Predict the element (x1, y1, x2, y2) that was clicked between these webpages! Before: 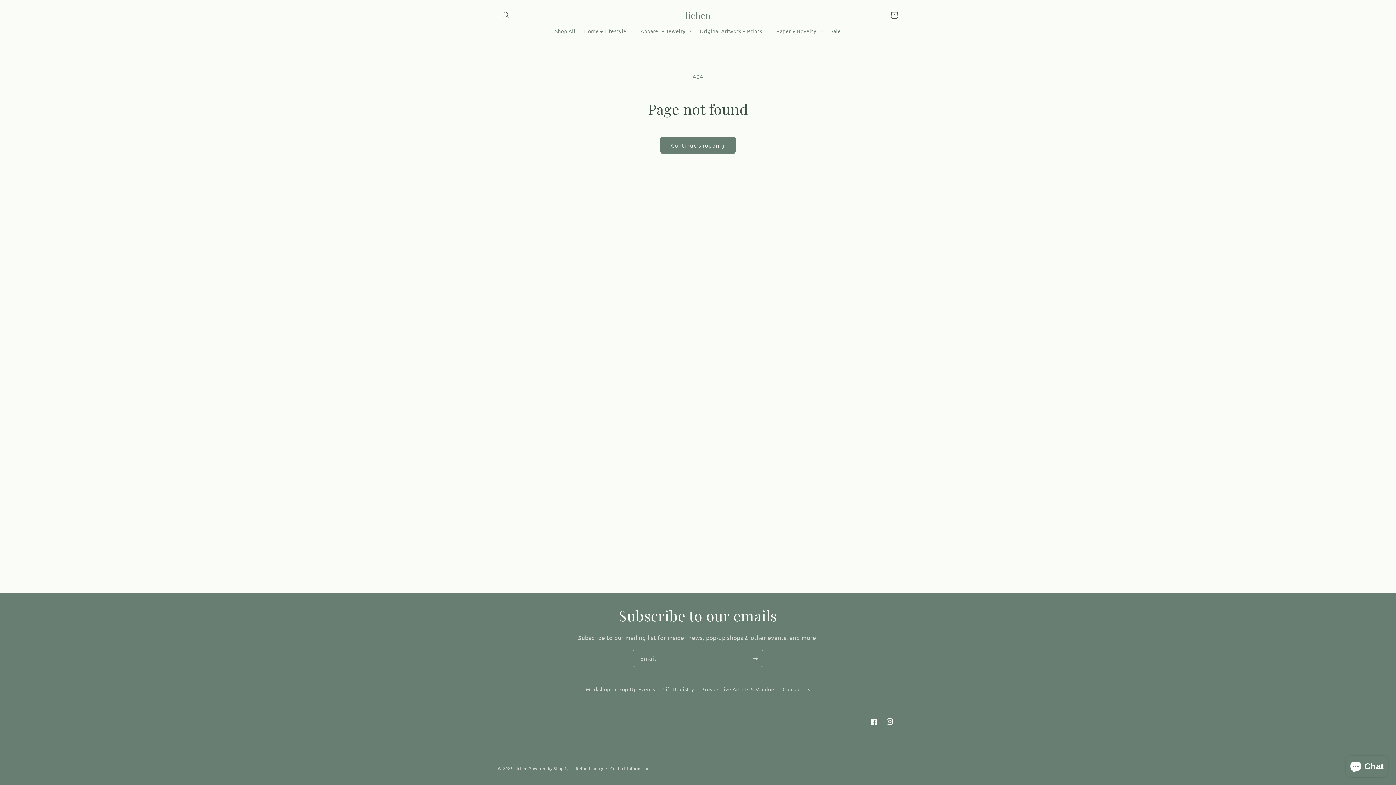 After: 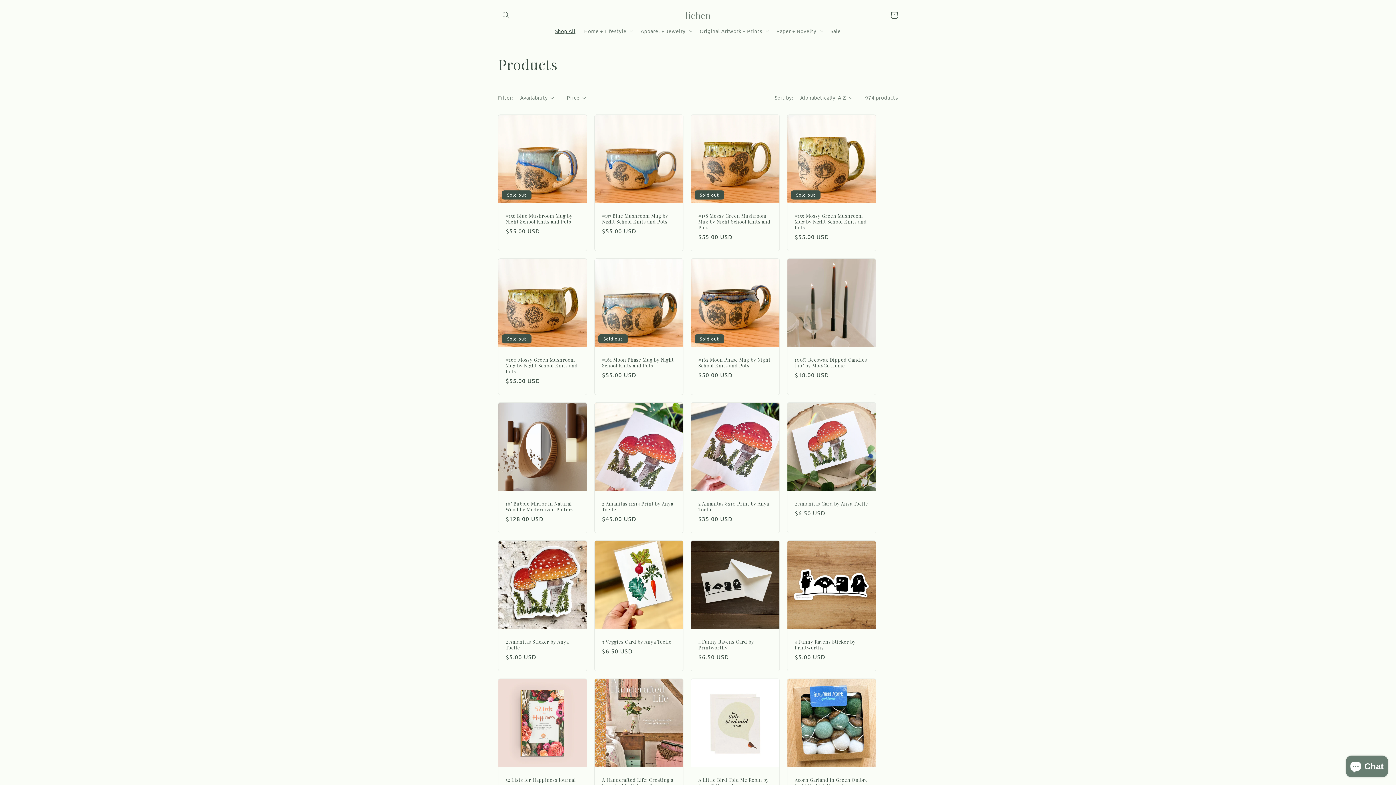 Action: bbox: (660, 136, 736, 153) label: Continue shopping